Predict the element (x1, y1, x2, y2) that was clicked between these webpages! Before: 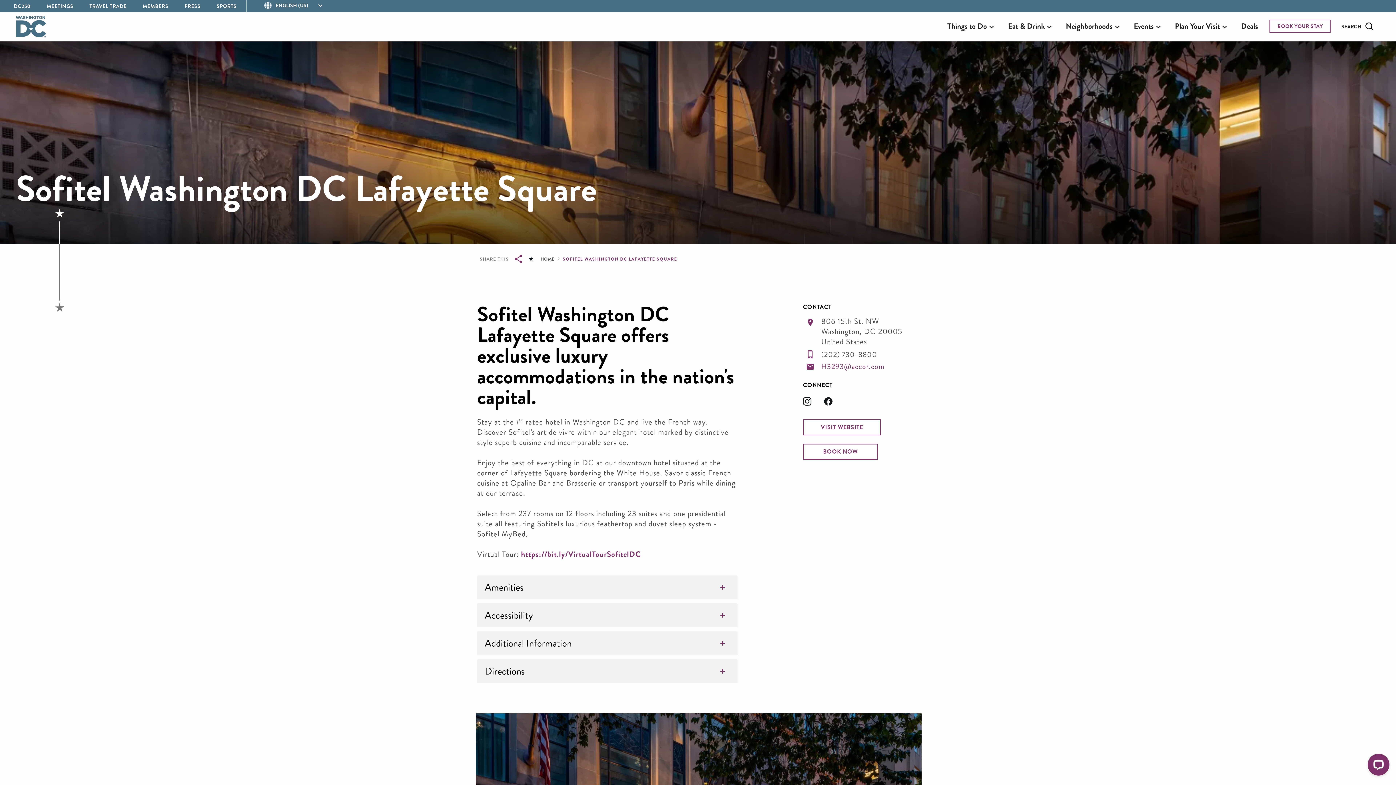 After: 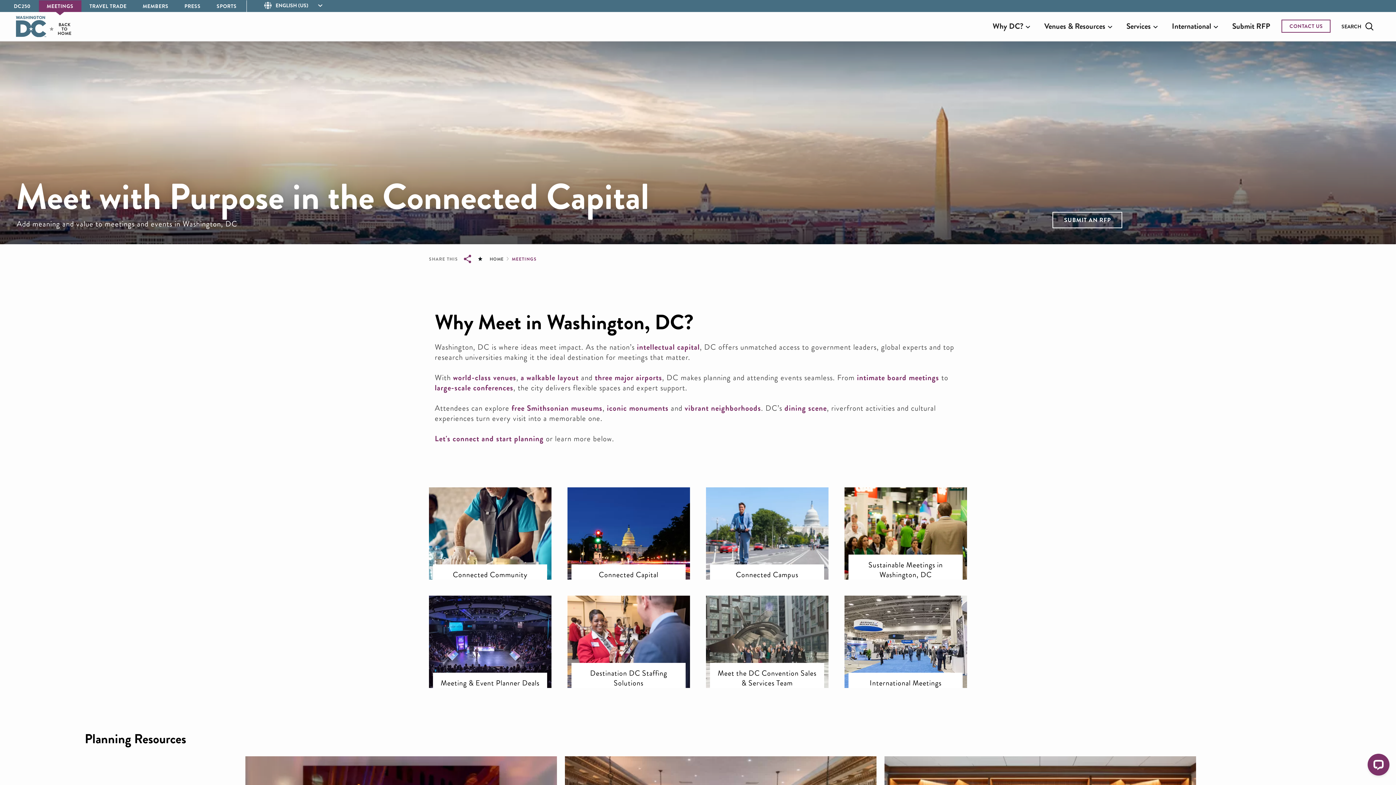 Action: bbox: (38, 2, 81, 9) label: MEETINGS